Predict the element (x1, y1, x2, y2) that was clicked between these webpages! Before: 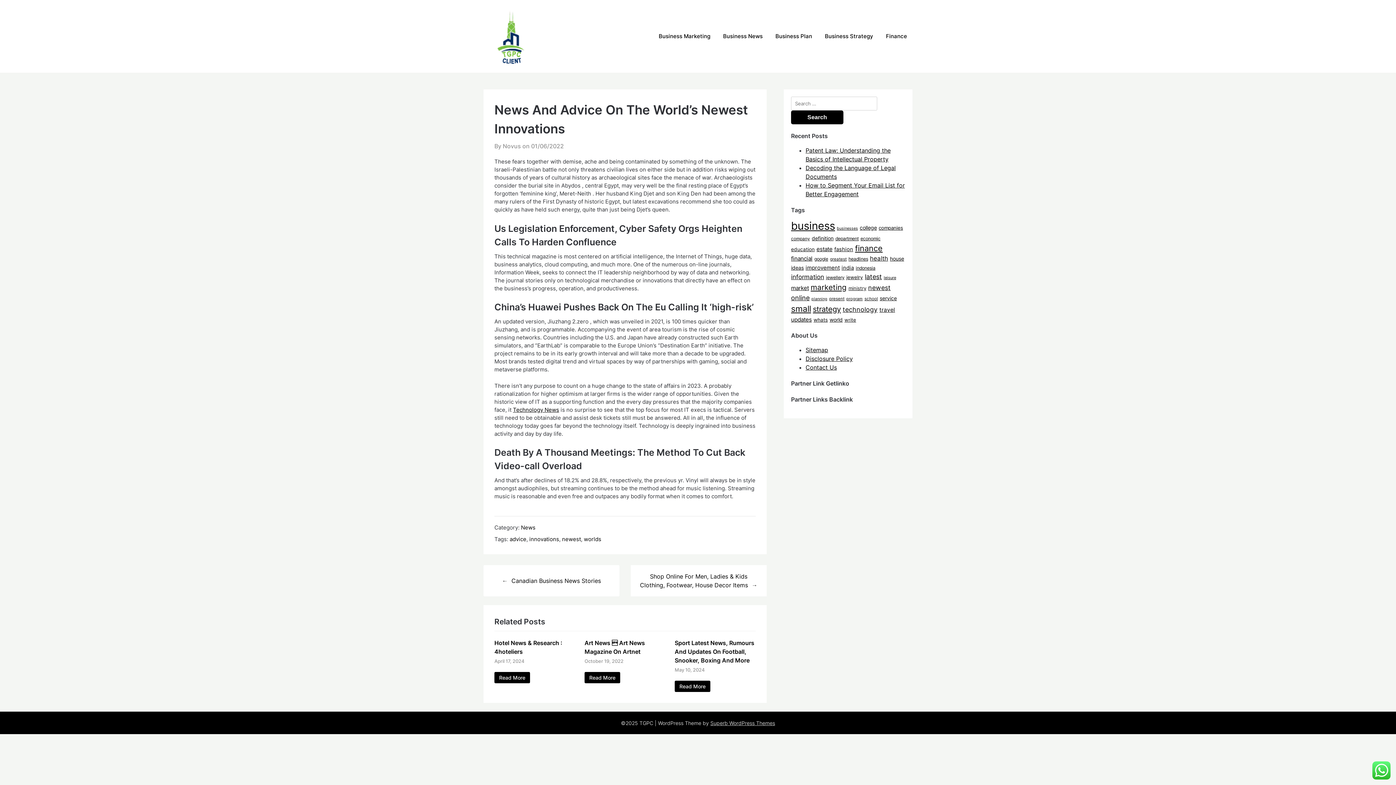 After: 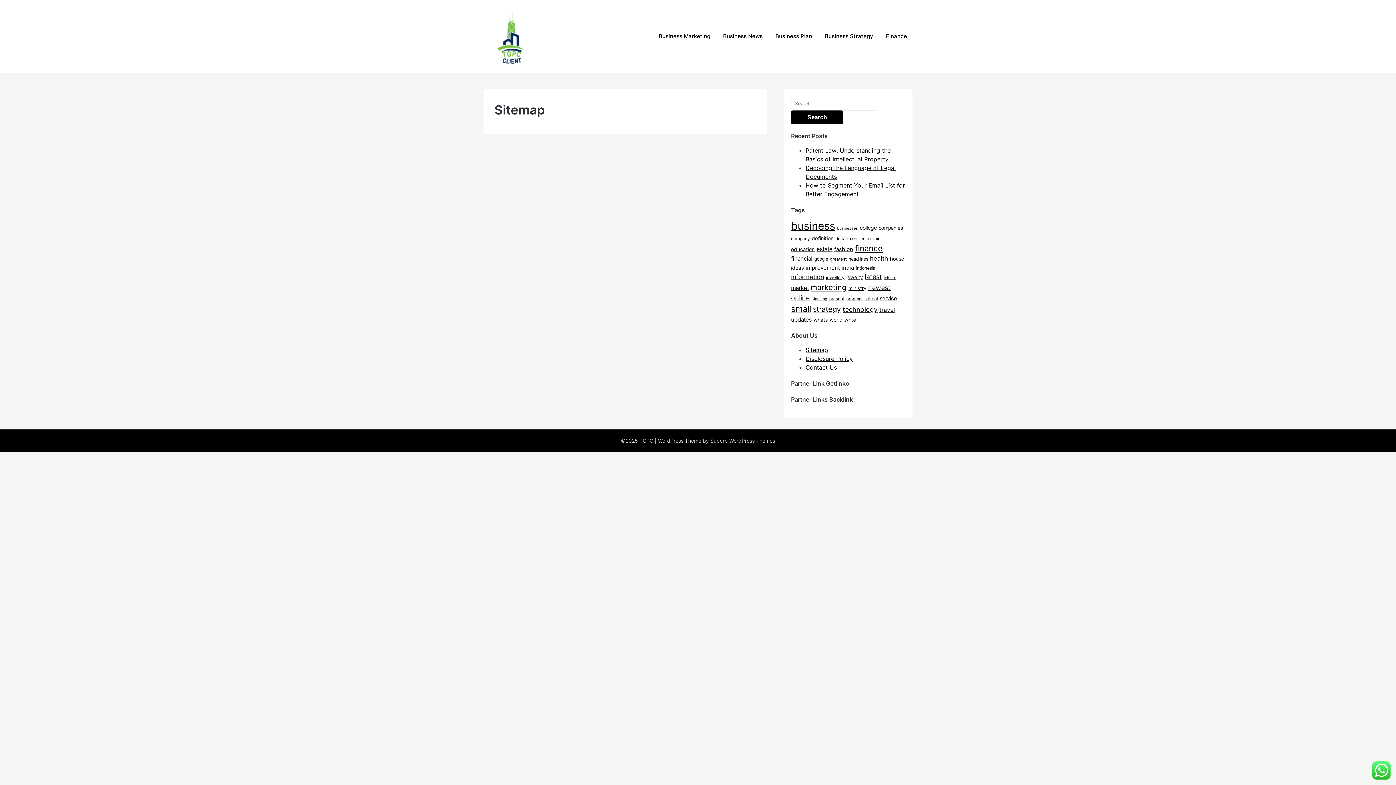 Action: bbox: (805, 346, 828, 353) label: Sitemap